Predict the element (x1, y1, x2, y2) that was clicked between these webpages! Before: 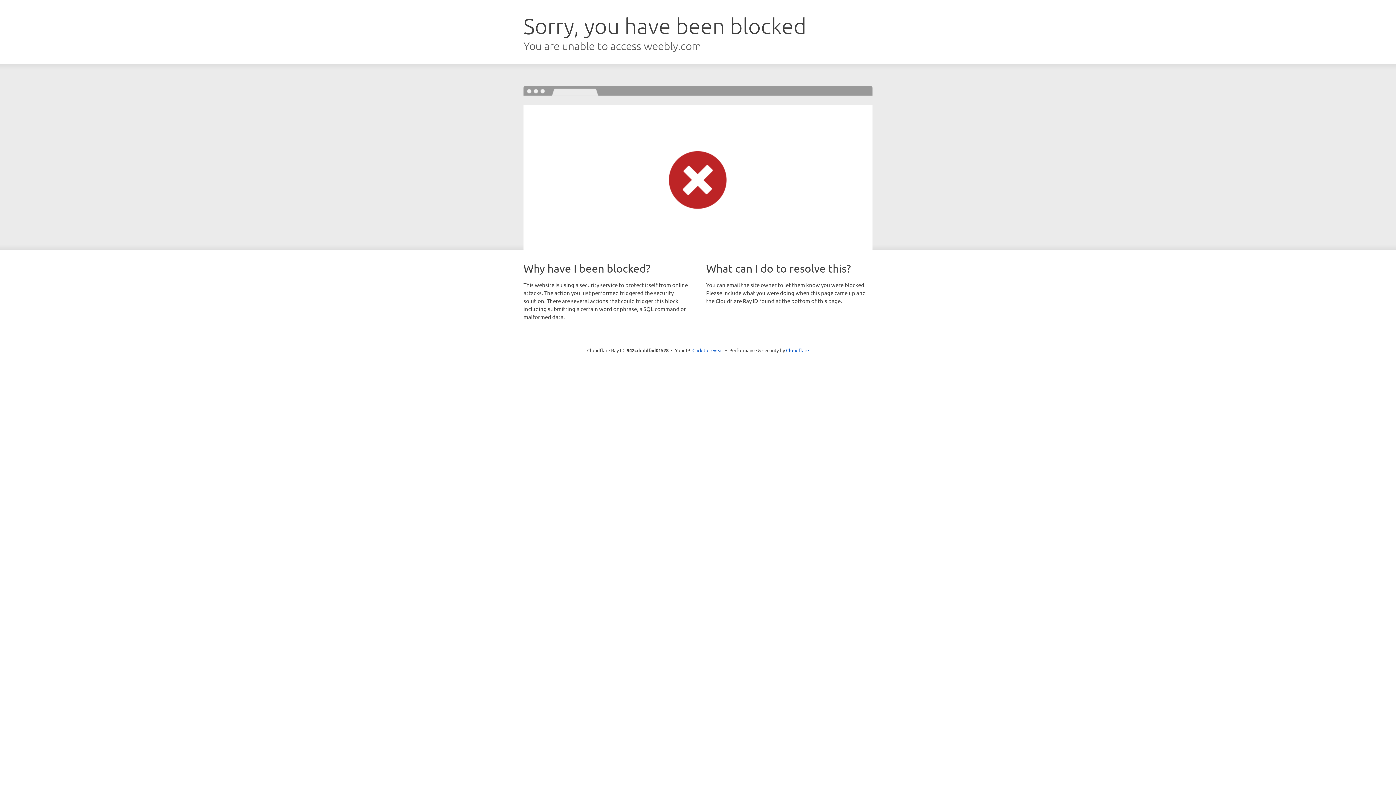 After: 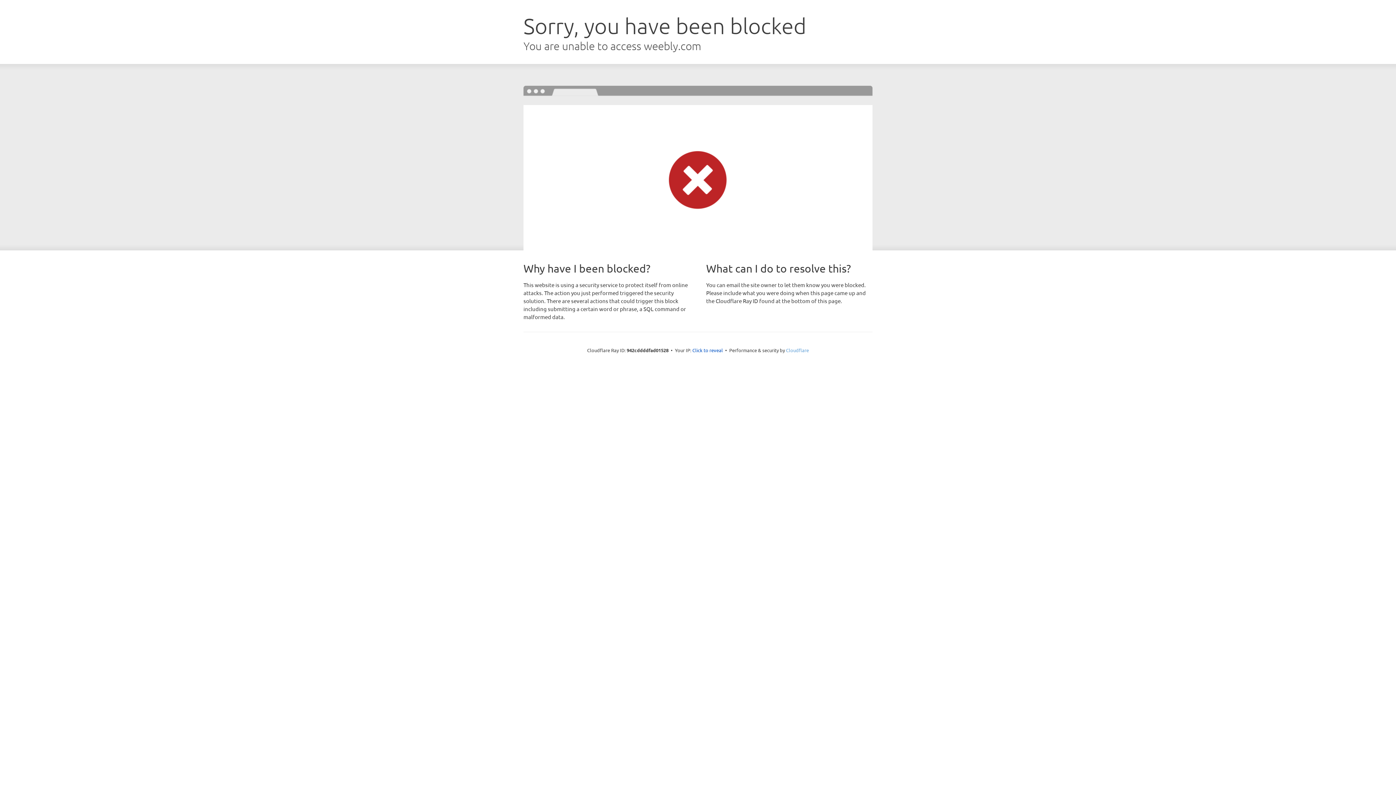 Action: label: Cloudflare bbox: (786, 347, 809, 353)